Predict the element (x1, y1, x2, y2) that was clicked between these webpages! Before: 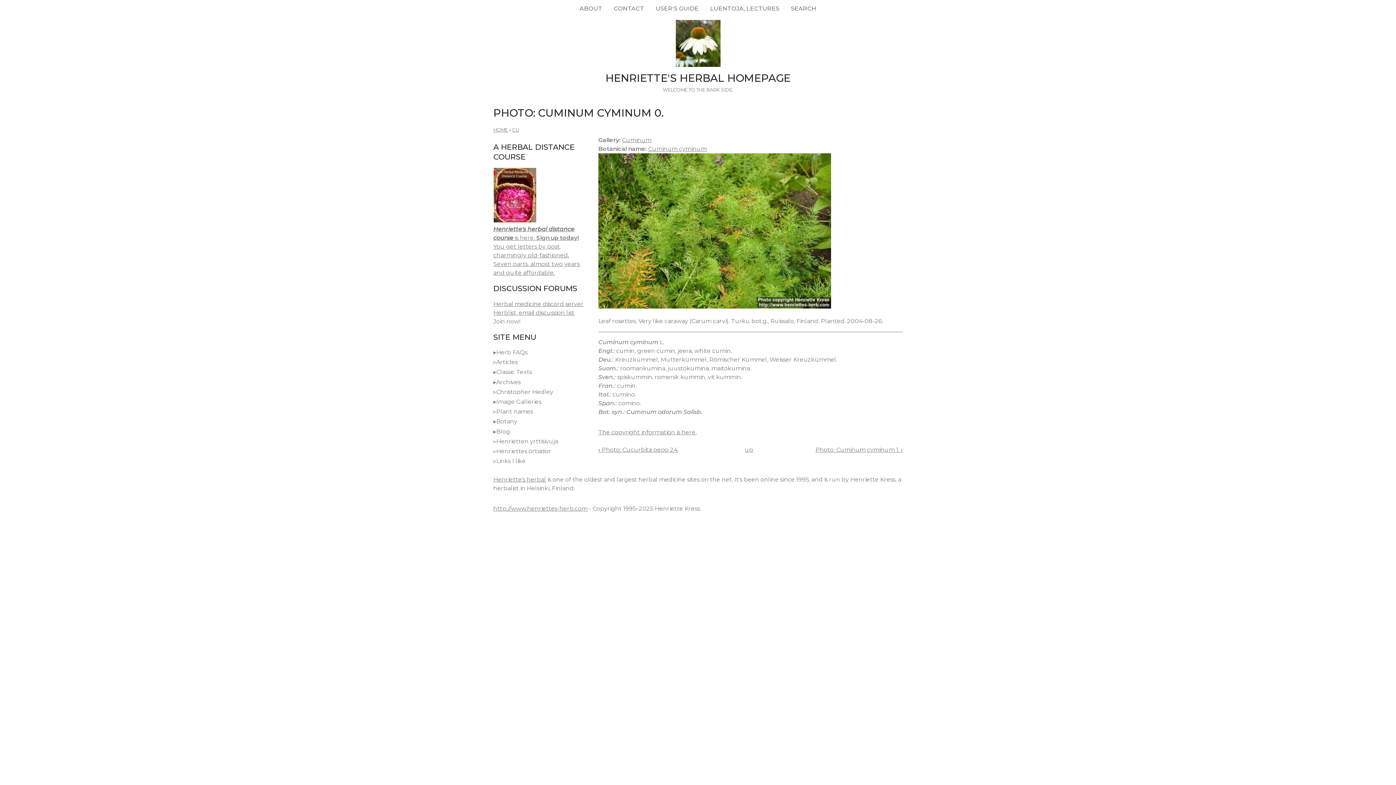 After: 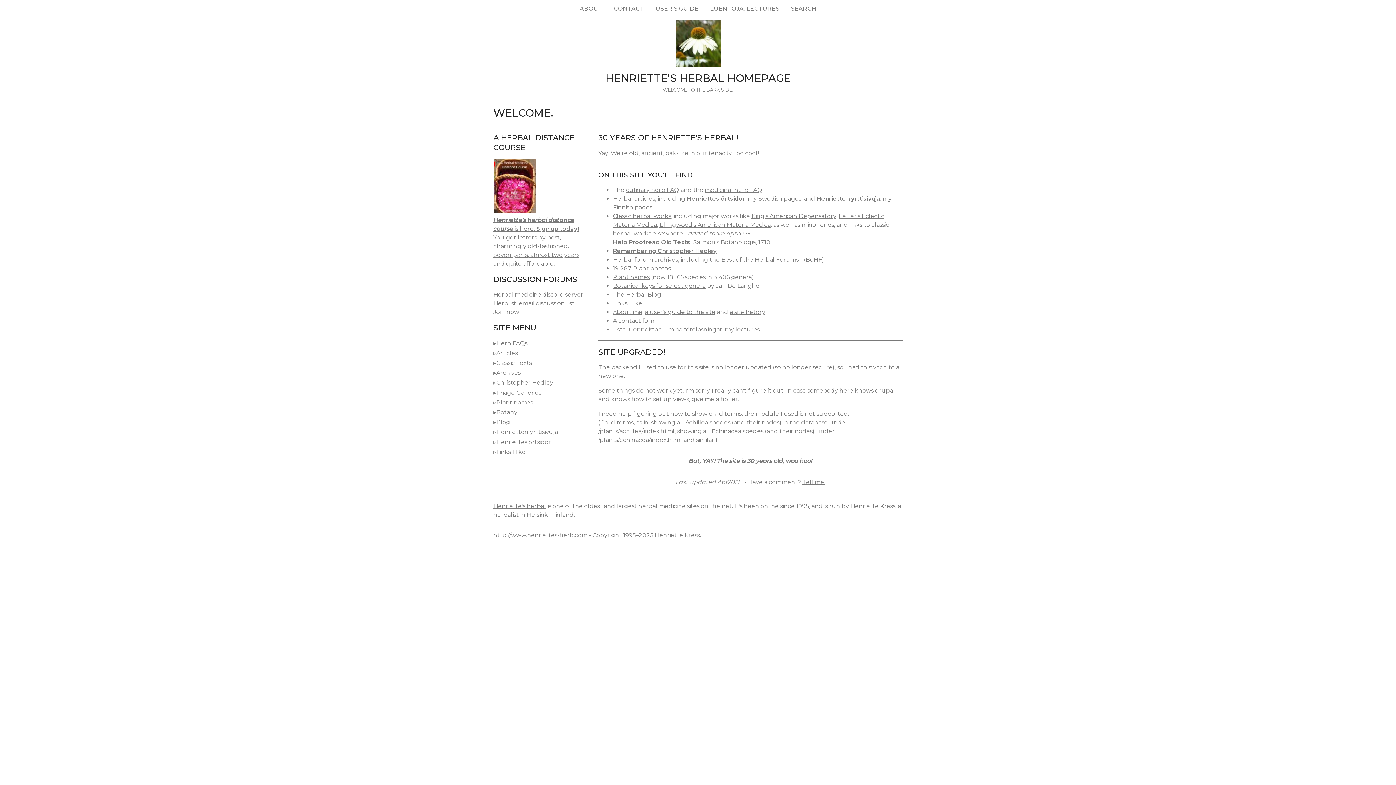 Action: label: HOME bbox: (493, 127, 508, 132)